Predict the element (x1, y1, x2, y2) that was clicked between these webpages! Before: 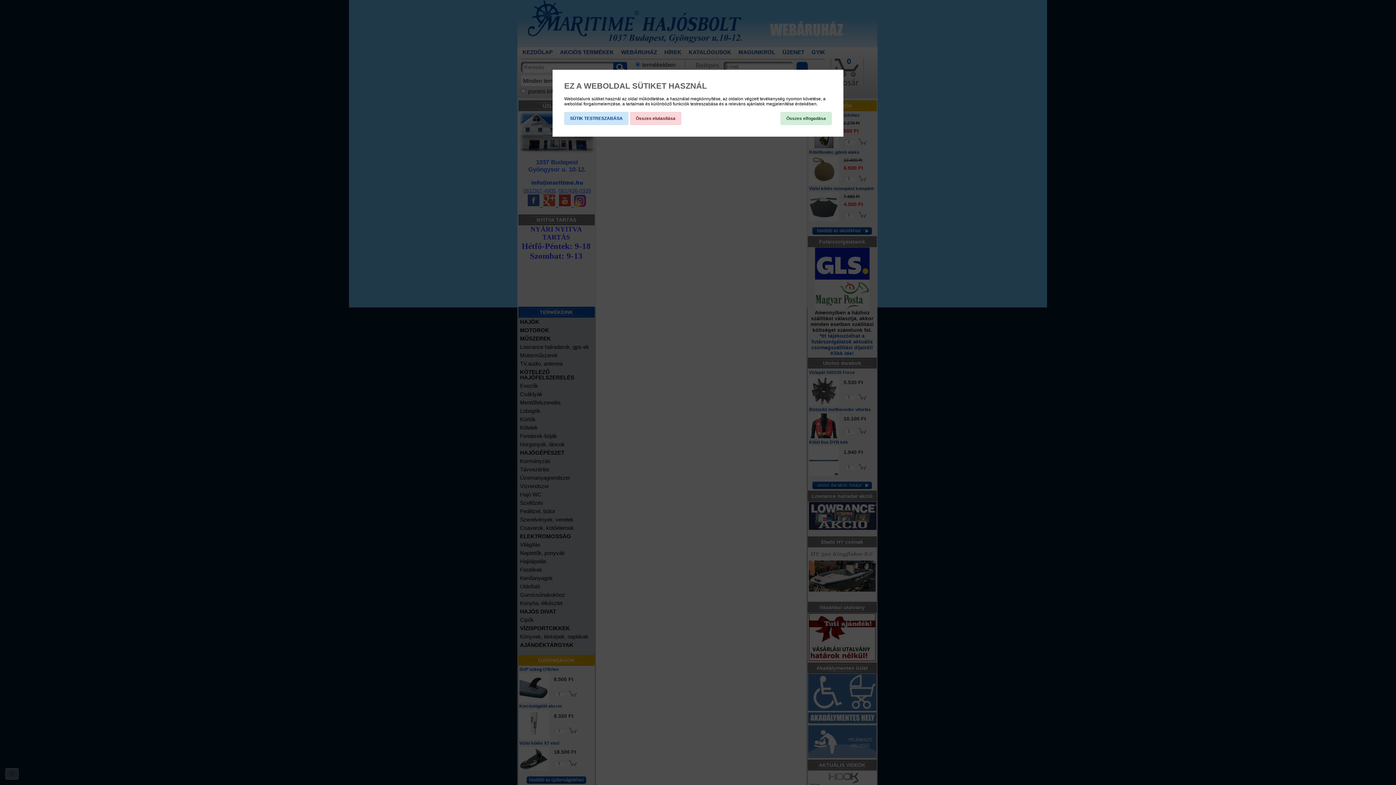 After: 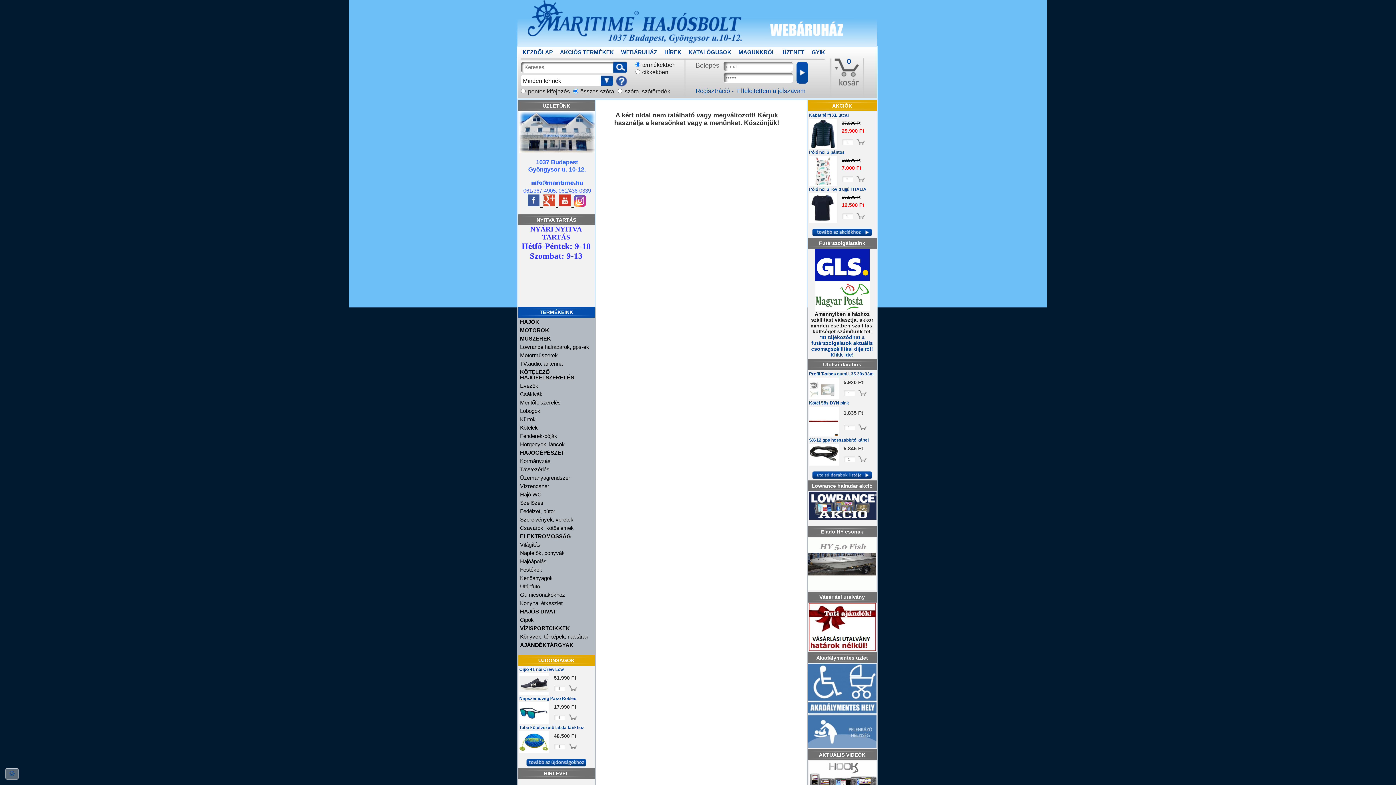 Action: label: Összes elfogadása bbox: (780, 112, 832, 125)